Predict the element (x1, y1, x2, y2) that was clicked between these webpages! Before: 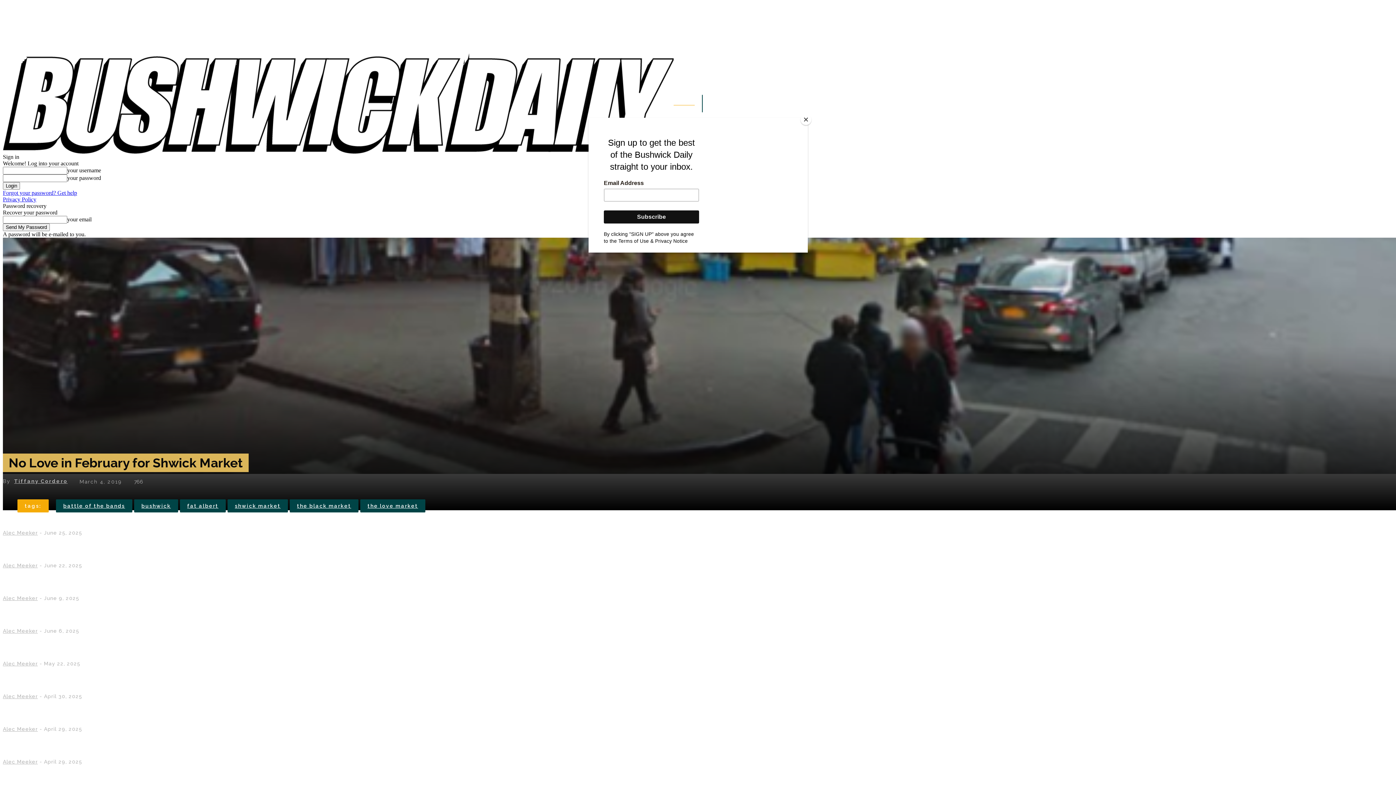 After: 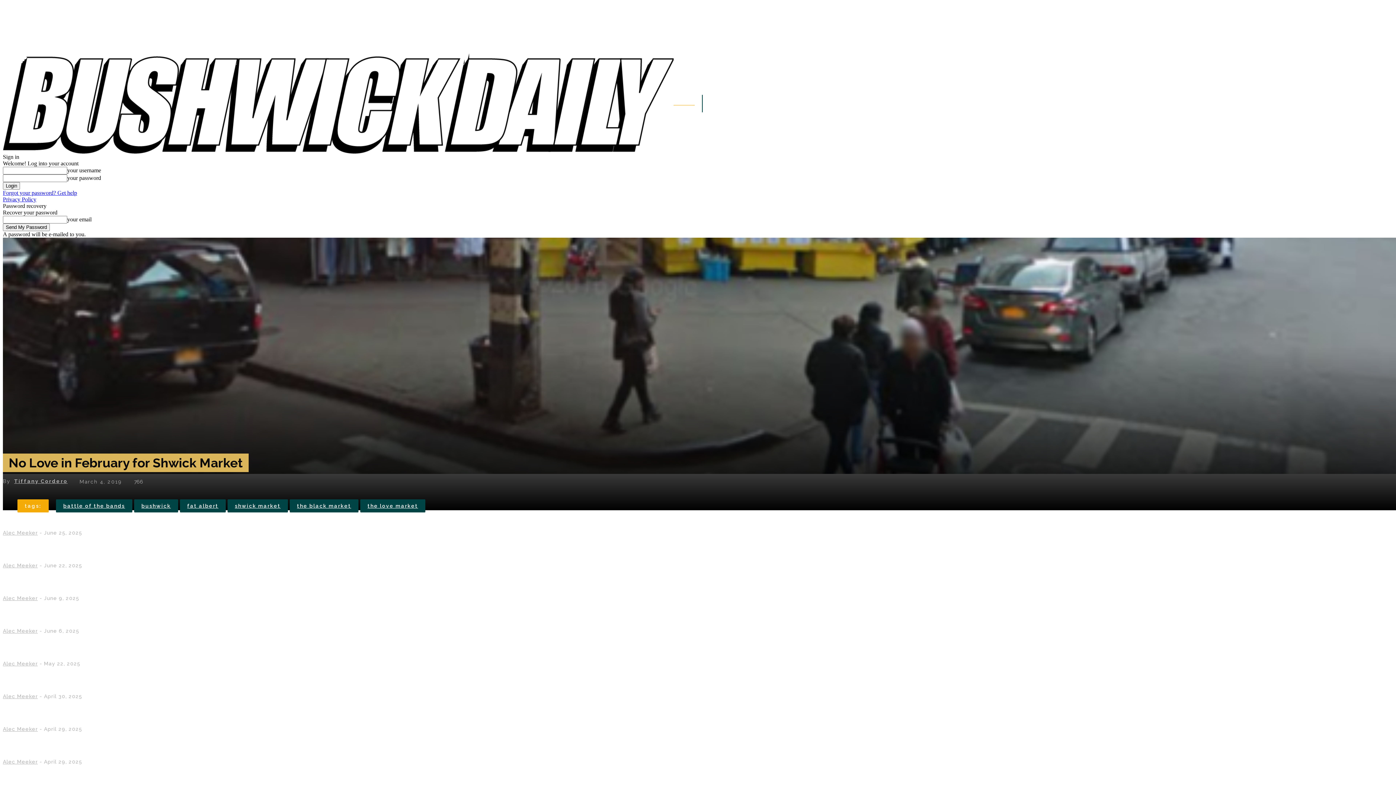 Action: bbox: (800, 114, 811, 125) label: Close